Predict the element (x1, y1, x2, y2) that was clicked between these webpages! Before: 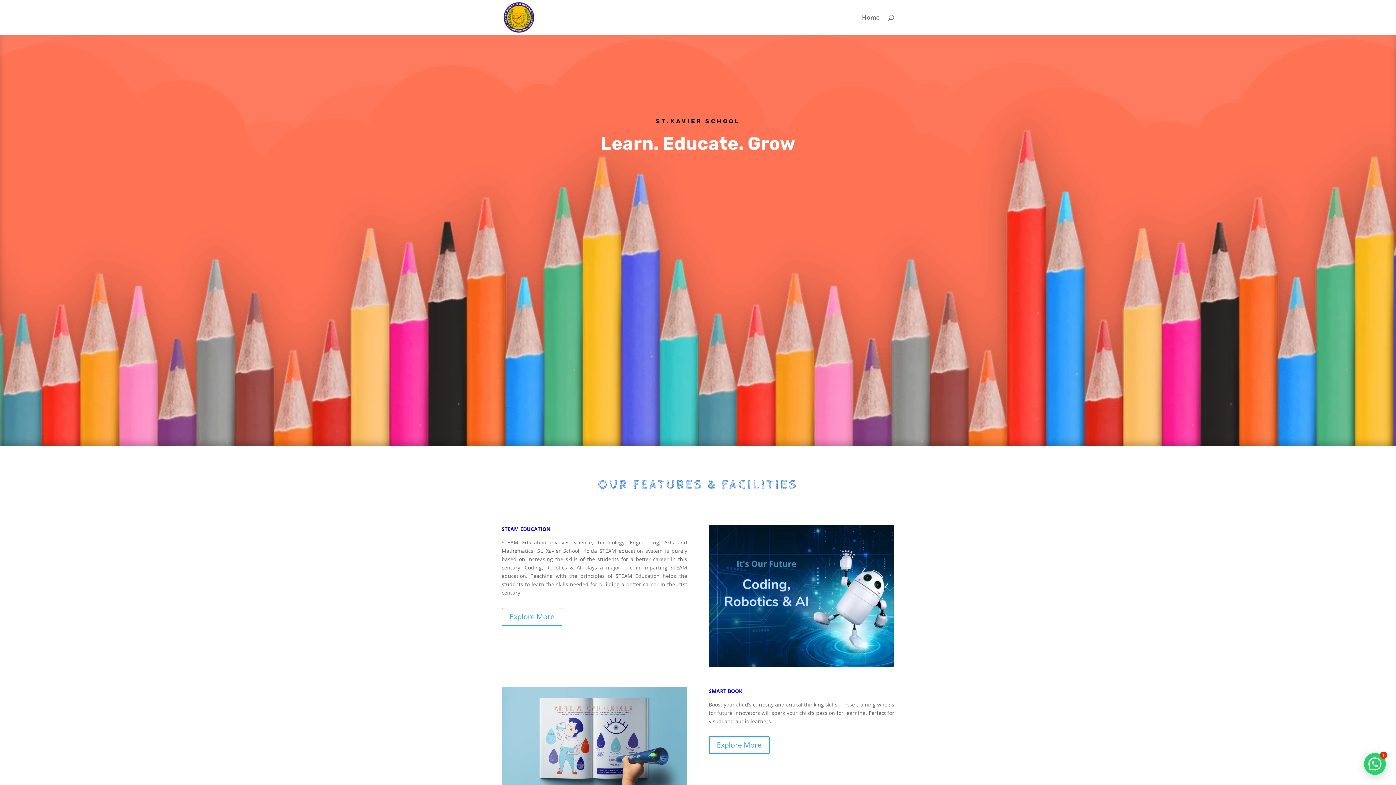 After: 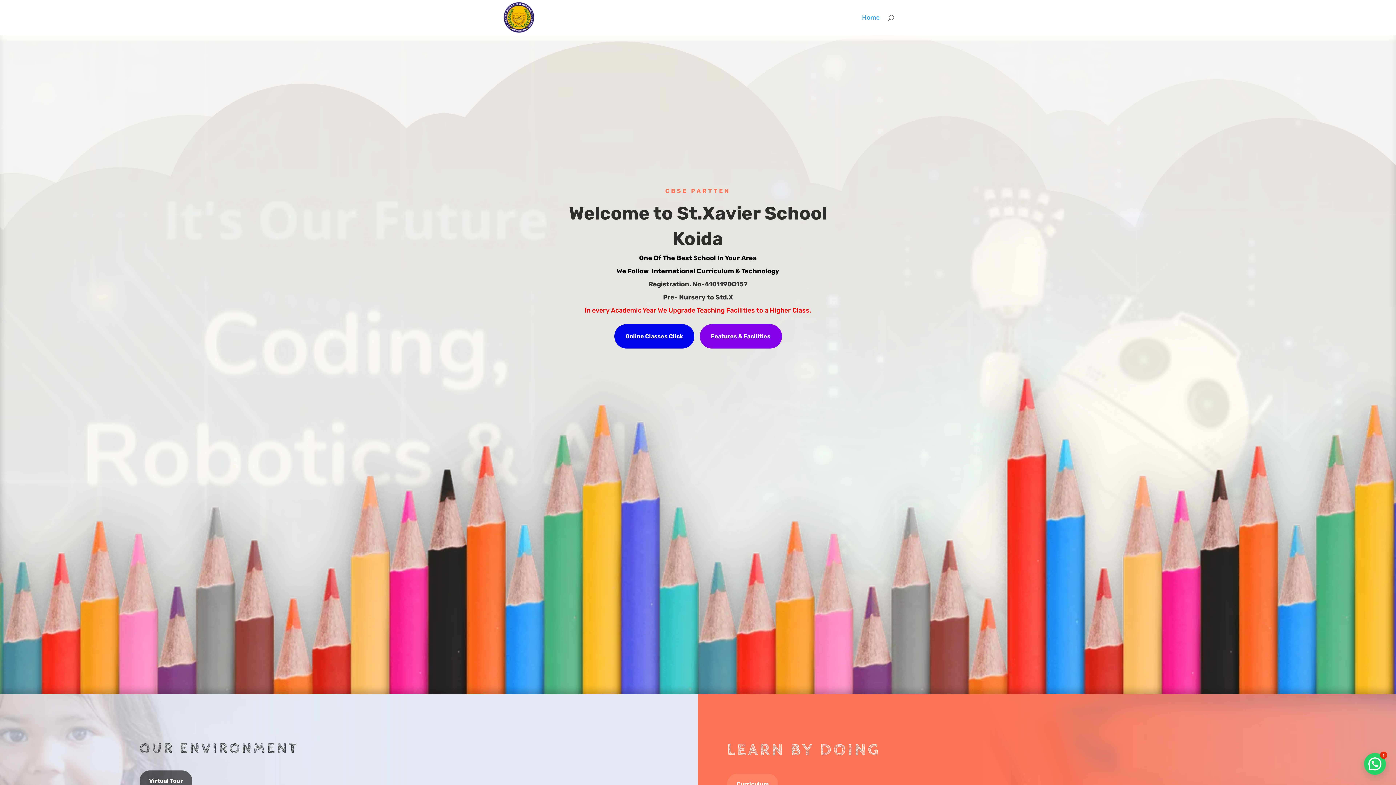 Action: bbox: (862, 14, 880, 34) label: Home